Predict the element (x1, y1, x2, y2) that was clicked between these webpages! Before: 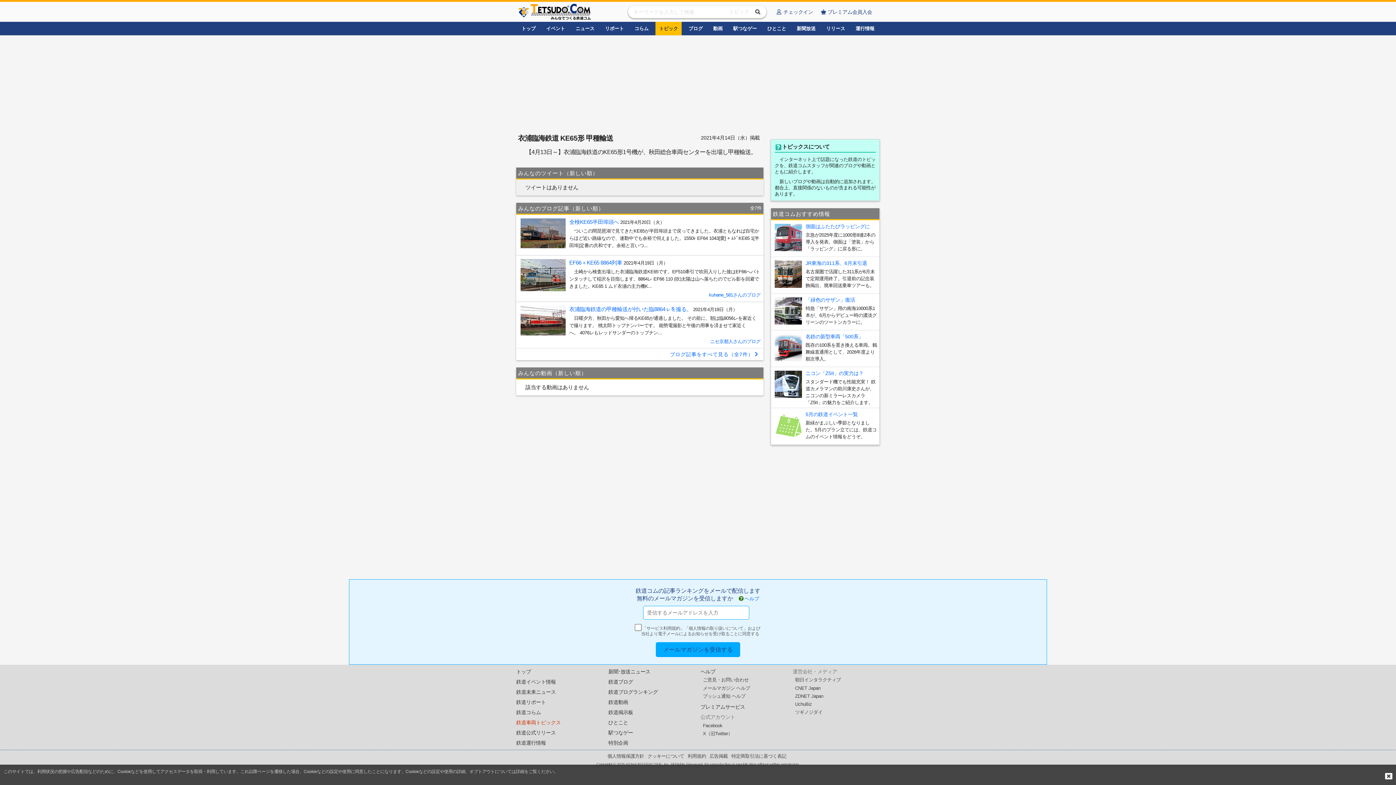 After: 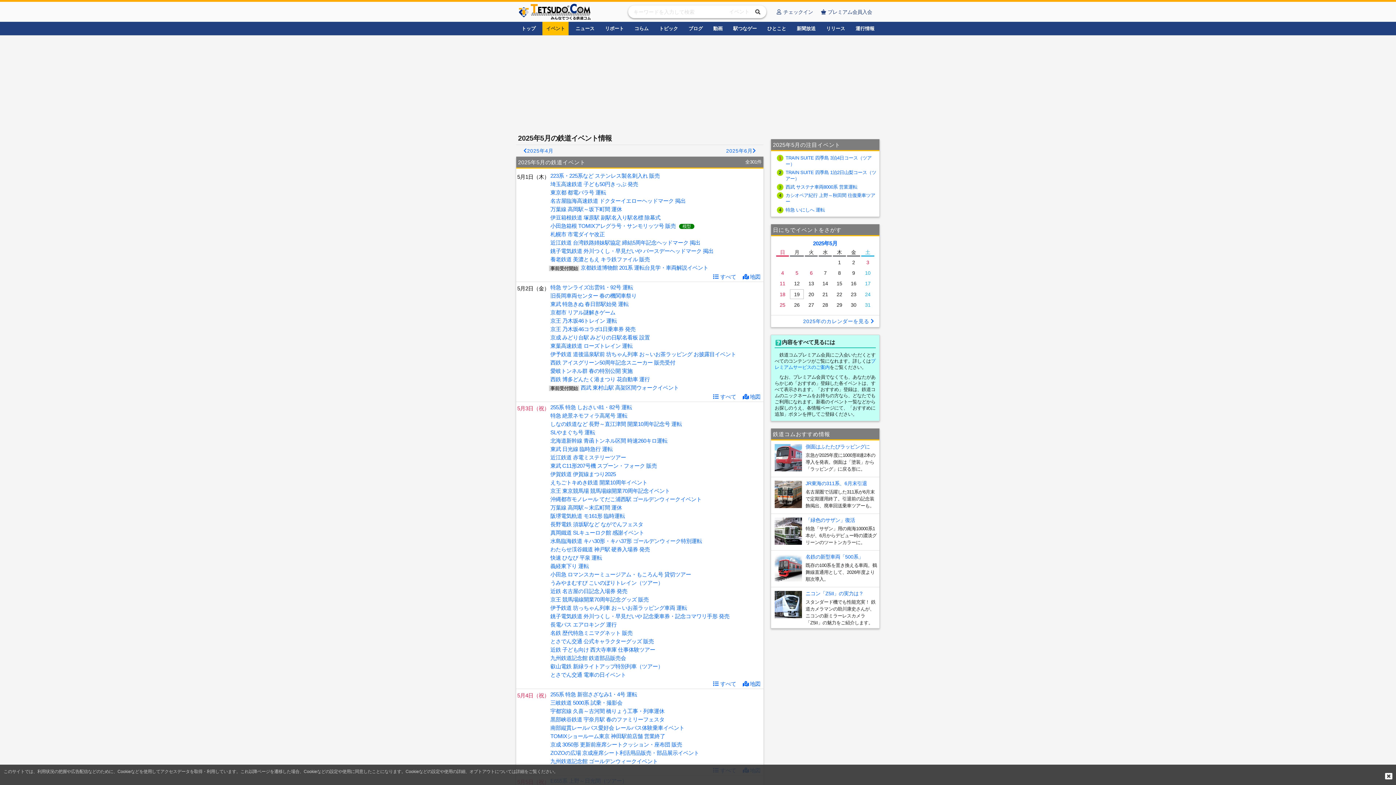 Action: bbox: (774, 434, 802, 440)